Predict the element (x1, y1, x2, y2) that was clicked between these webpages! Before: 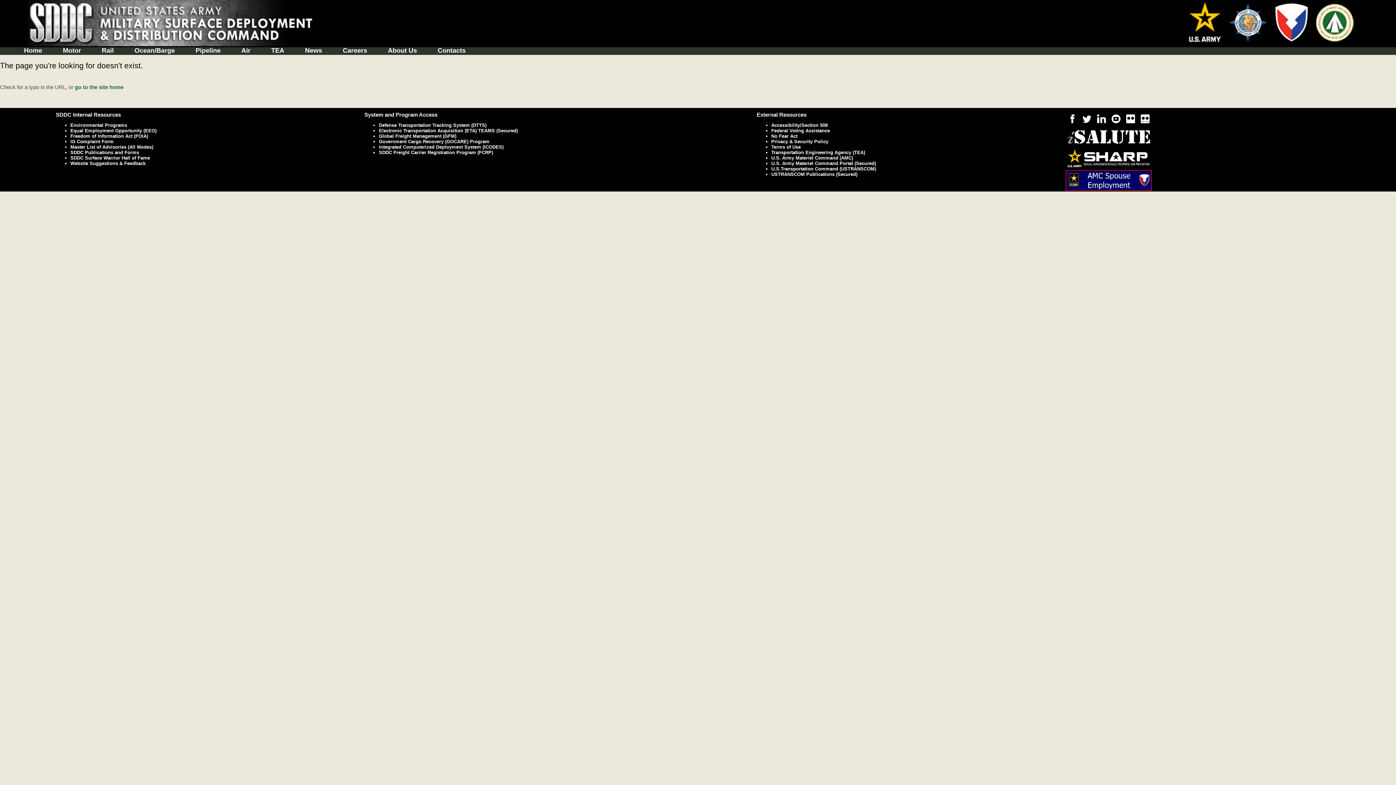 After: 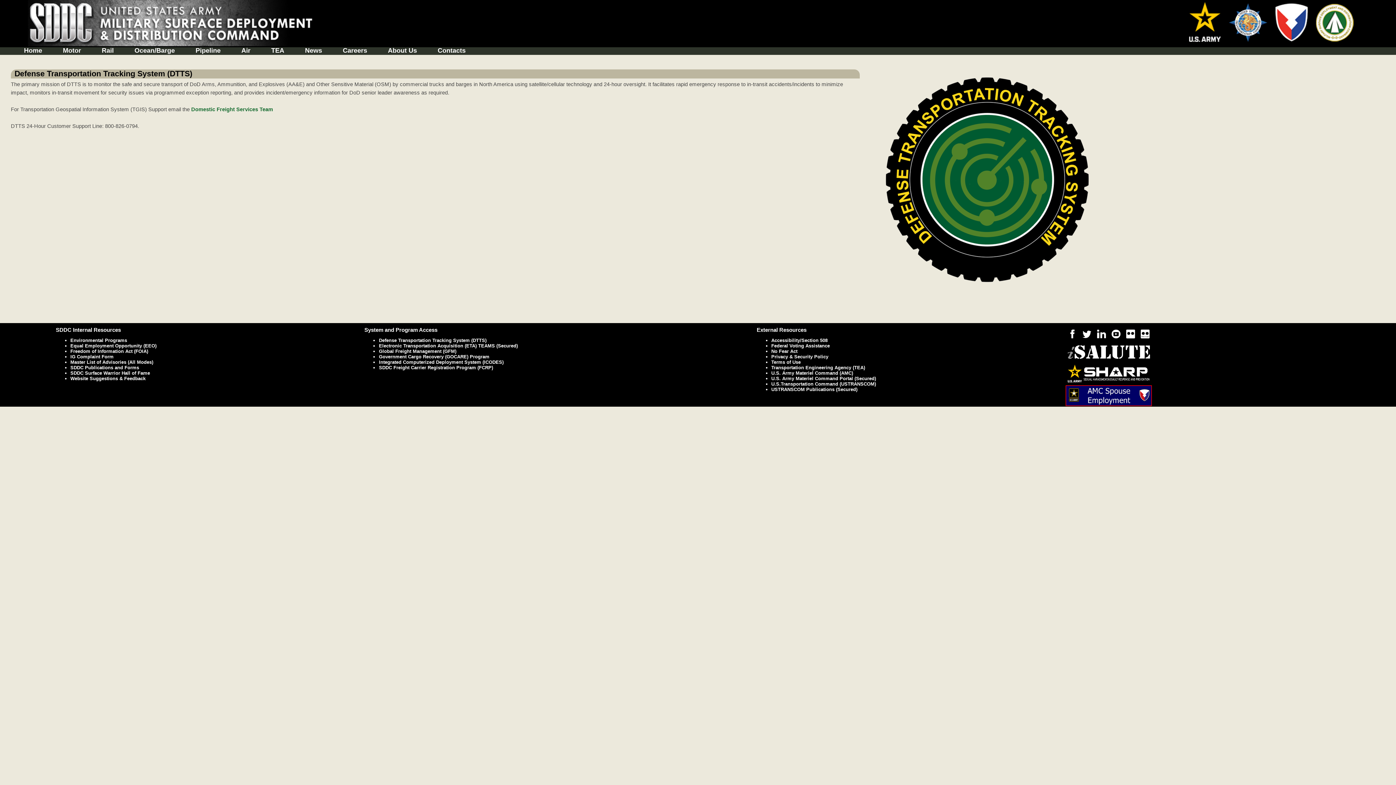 Action: bbox: (379, 122, 486, 128) label: Defense Transportation Tracking System (DTTS)